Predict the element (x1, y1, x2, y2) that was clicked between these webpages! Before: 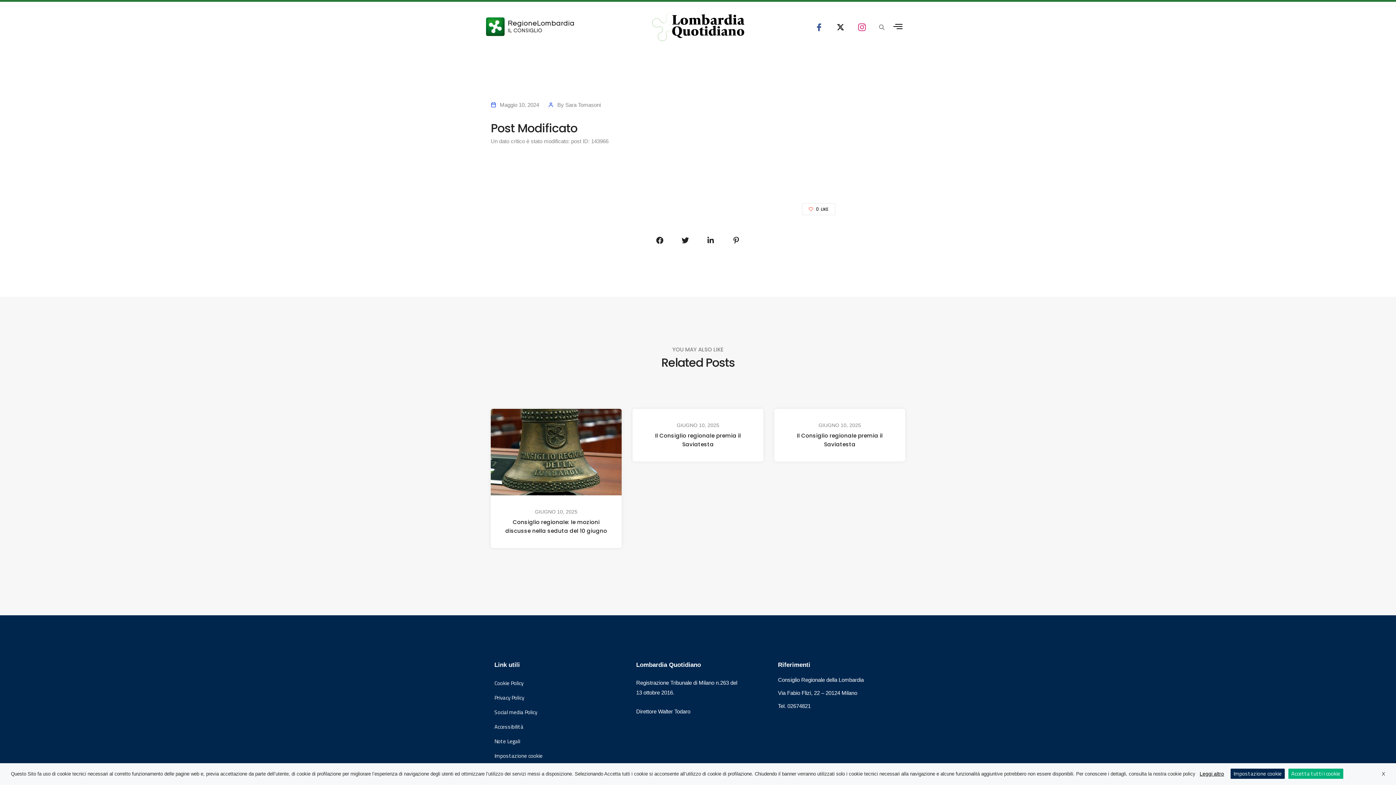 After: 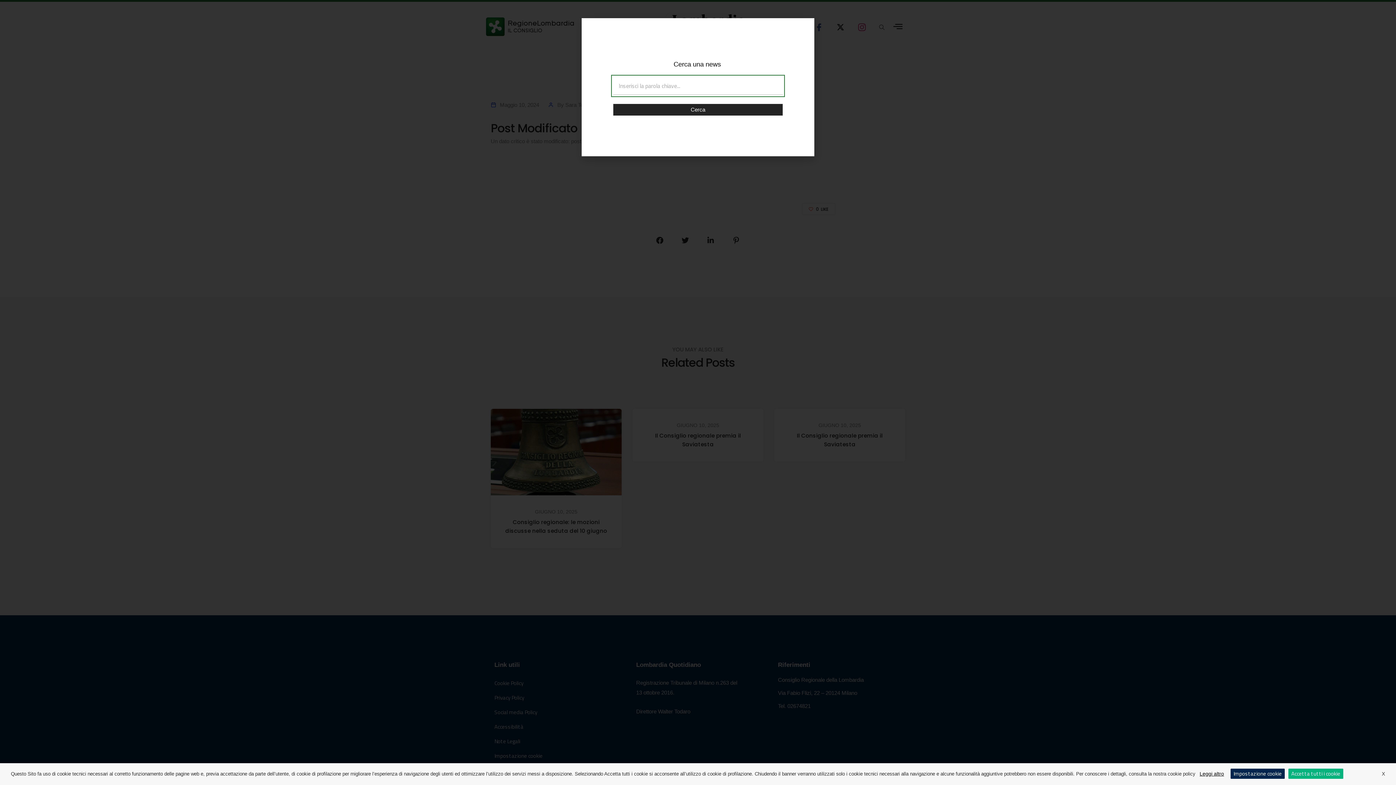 Action: bbox: (879, 22, 884, 33) label: Apri popup di ricerca